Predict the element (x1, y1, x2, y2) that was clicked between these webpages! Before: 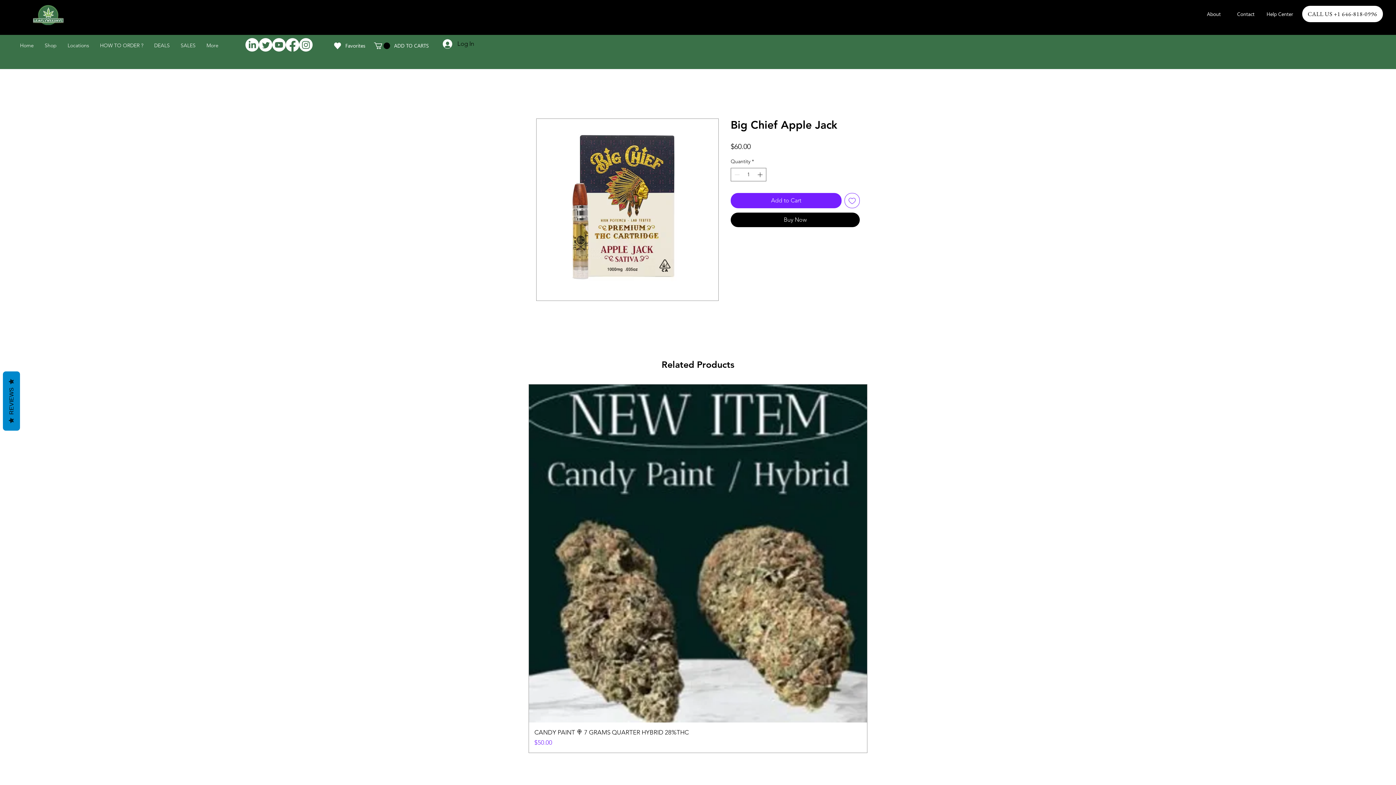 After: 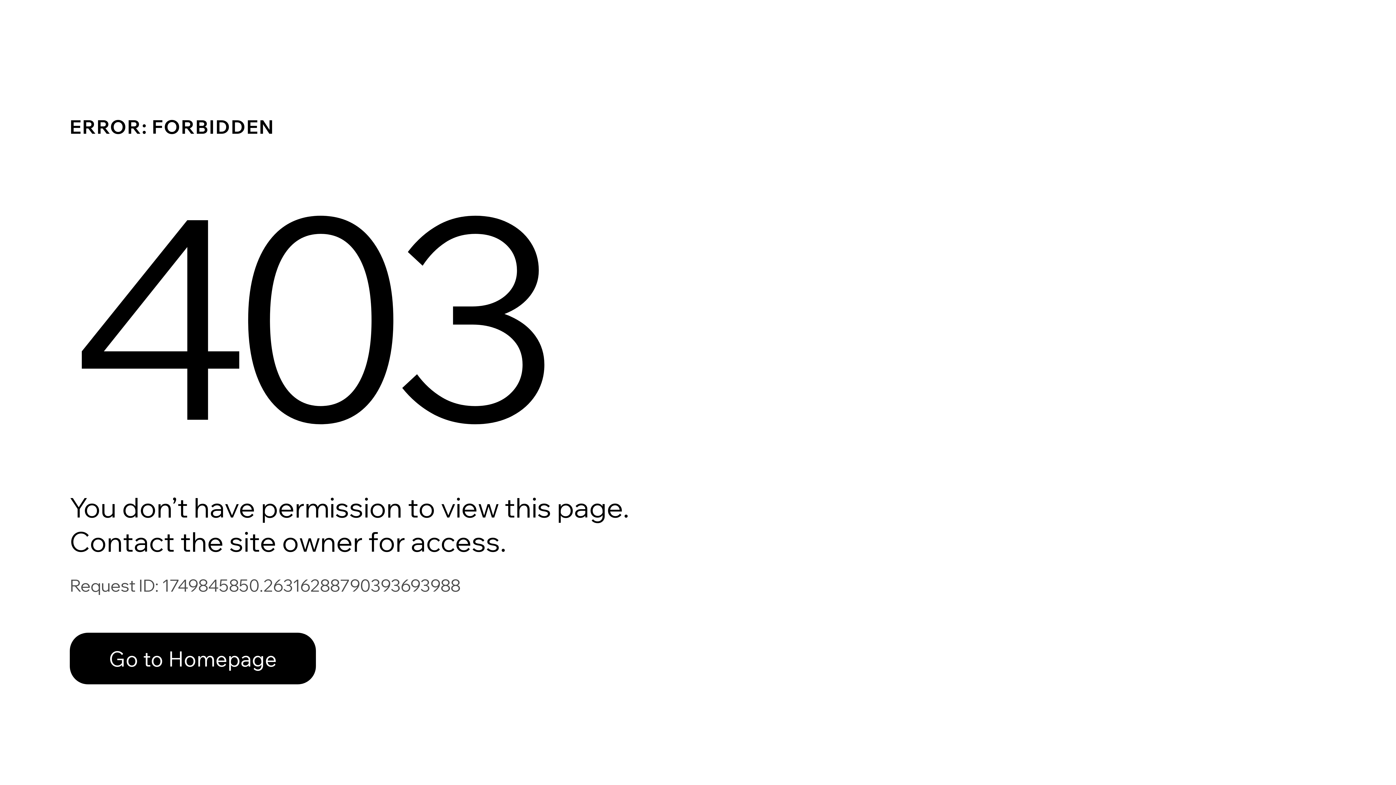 Action: bbox: (394, 42, 428, 49) label: ADD TO CARTS